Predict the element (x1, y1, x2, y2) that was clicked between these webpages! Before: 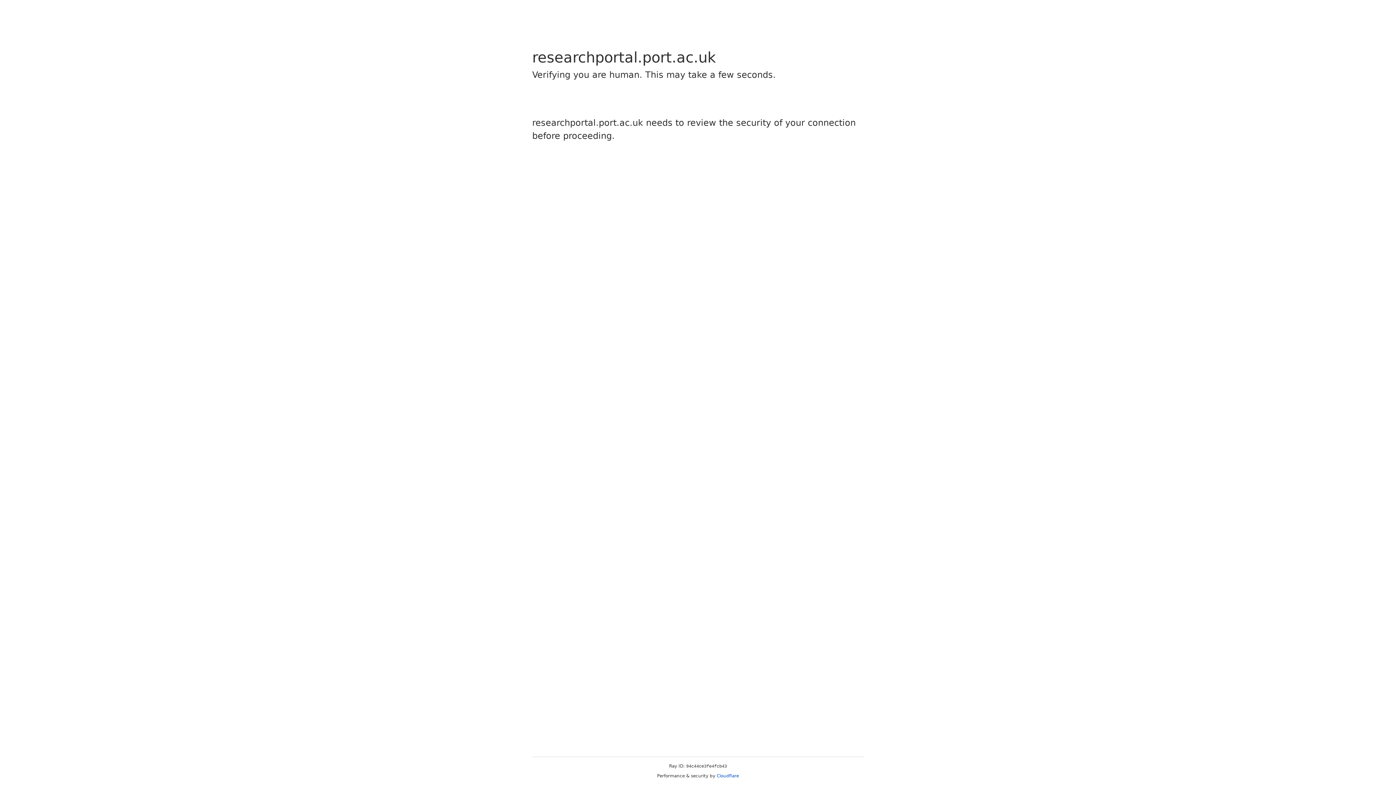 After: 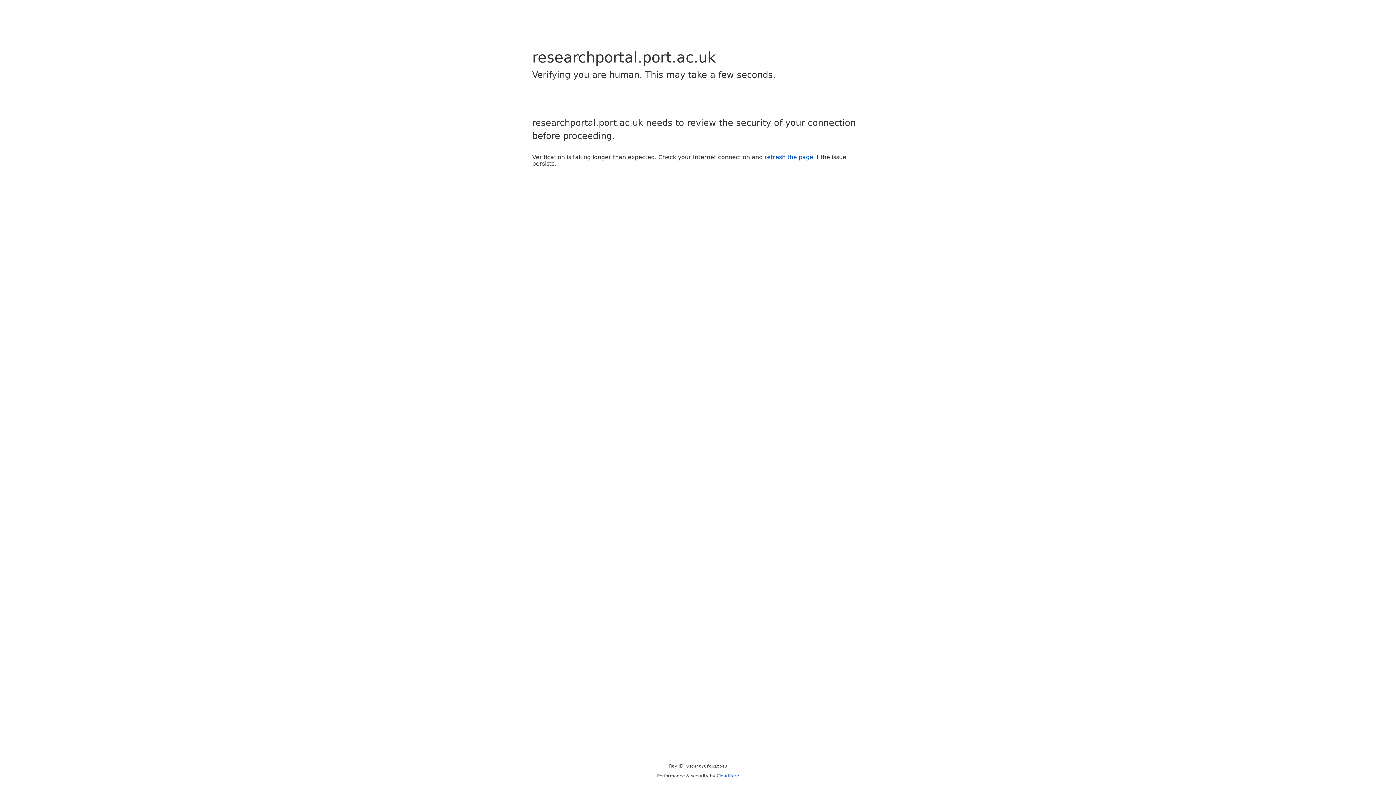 Action: label: Cloudflare bbox: (716, 773, 739, 778)